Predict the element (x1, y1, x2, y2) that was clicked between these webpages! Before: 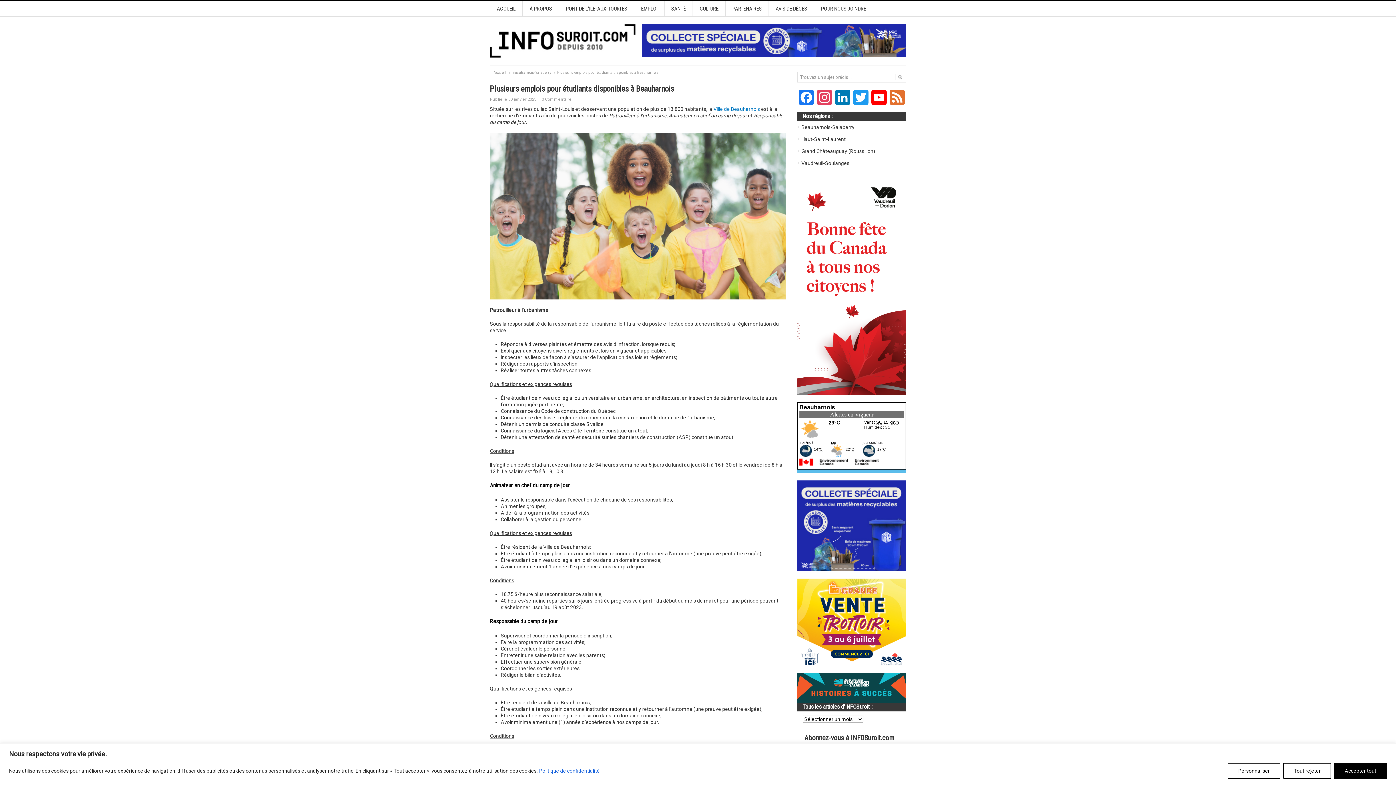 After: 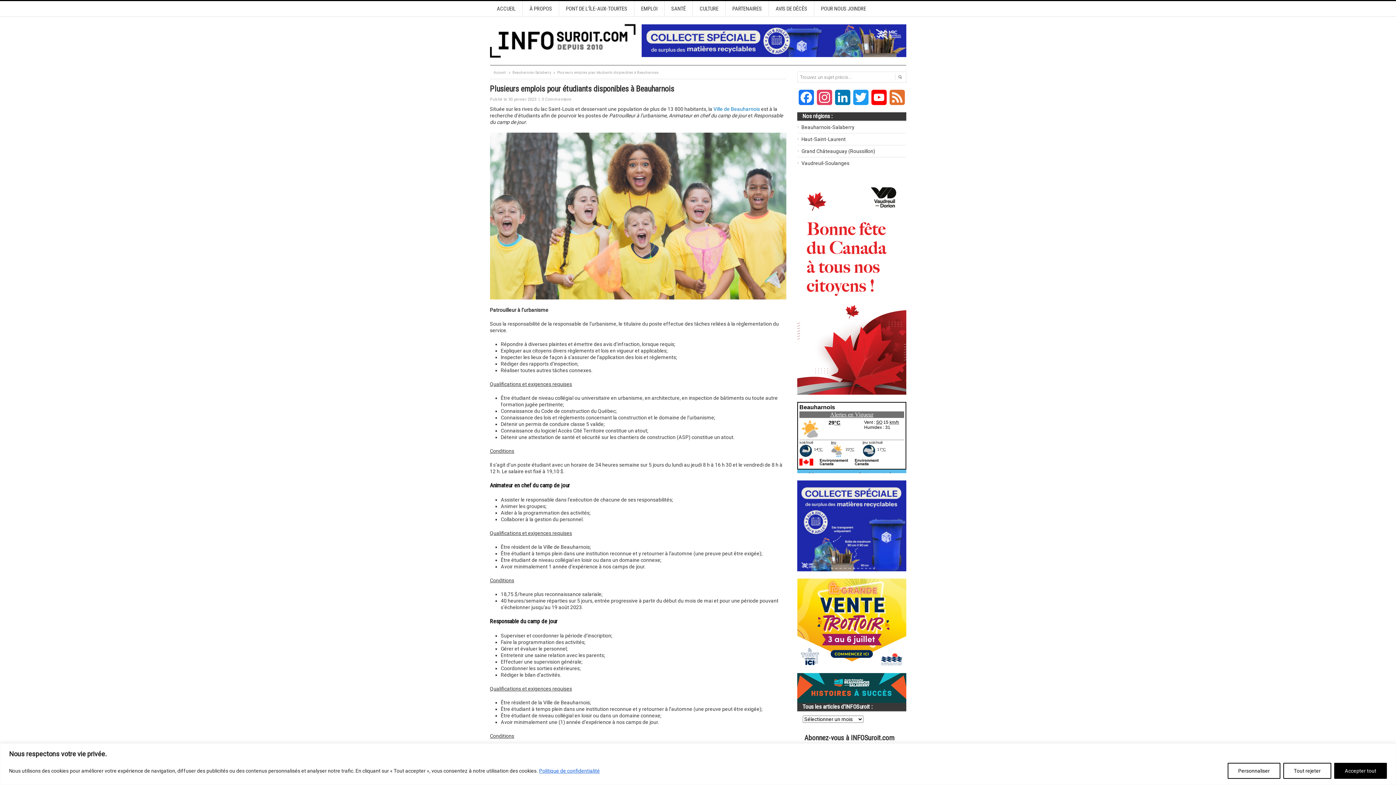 Action: label: Politique de confidentialité bbox: (538, 767, 600, 774)